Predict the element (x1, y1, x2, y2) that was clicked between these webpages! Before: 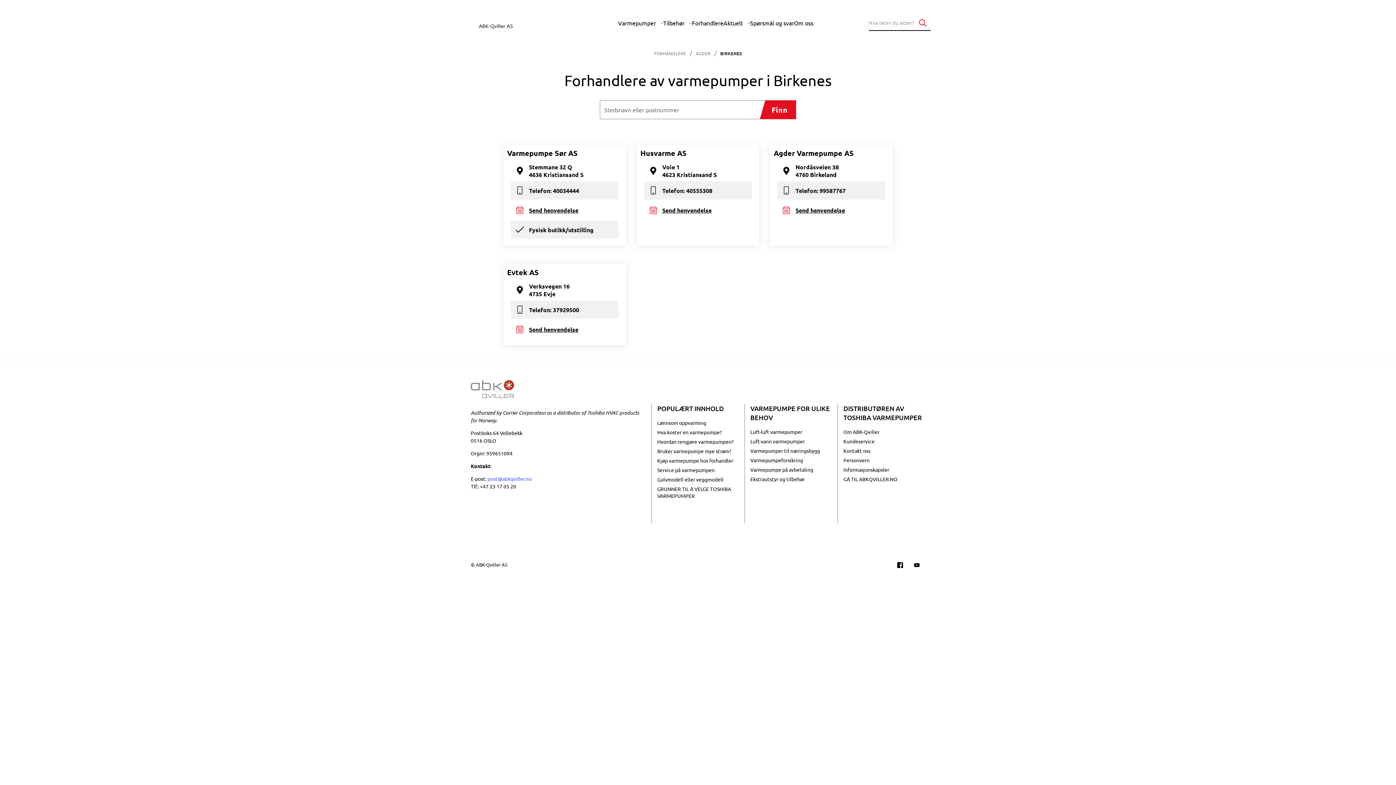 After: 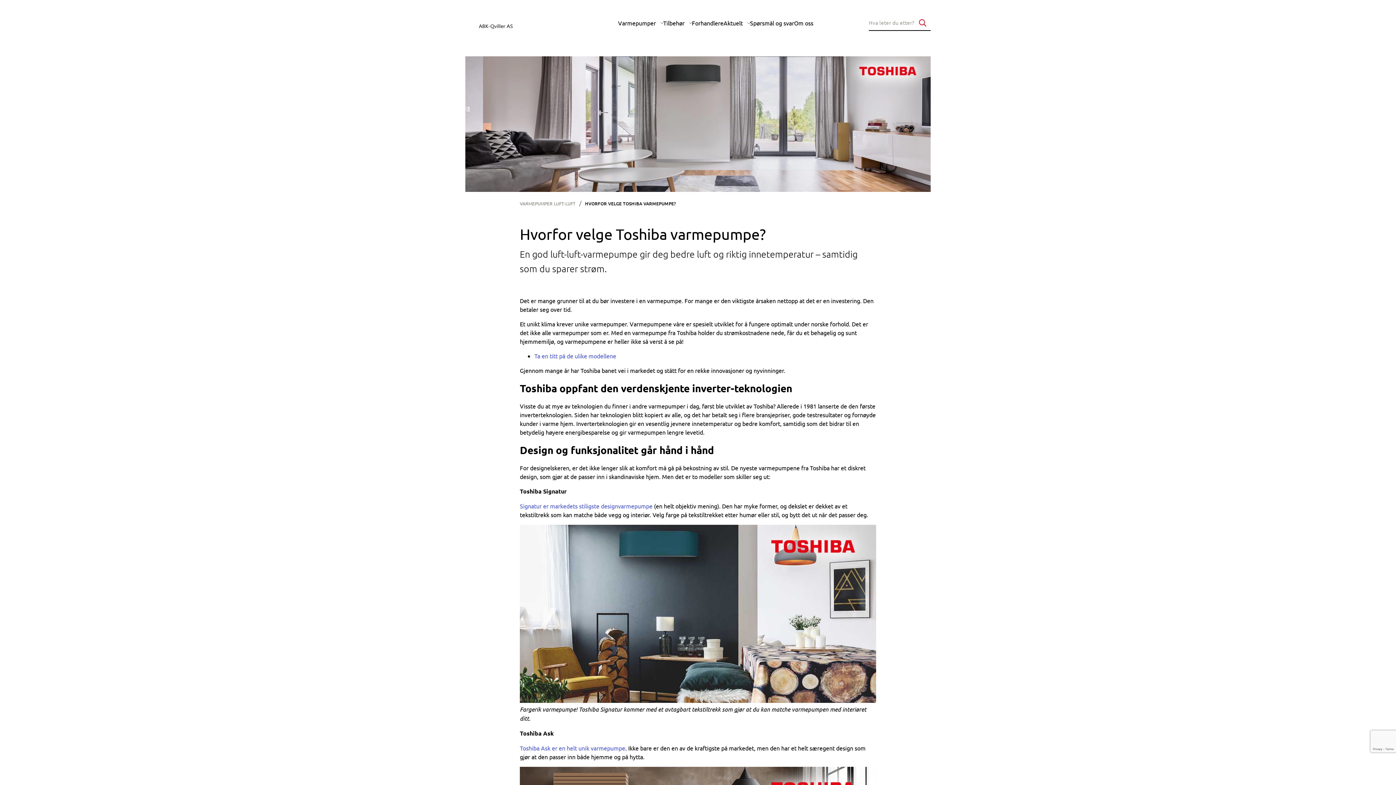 Action: bbox: (657, 485, 739, 499) label: GRUNNER TIL Å VELGE TOSHIBA VARMEPUMPER